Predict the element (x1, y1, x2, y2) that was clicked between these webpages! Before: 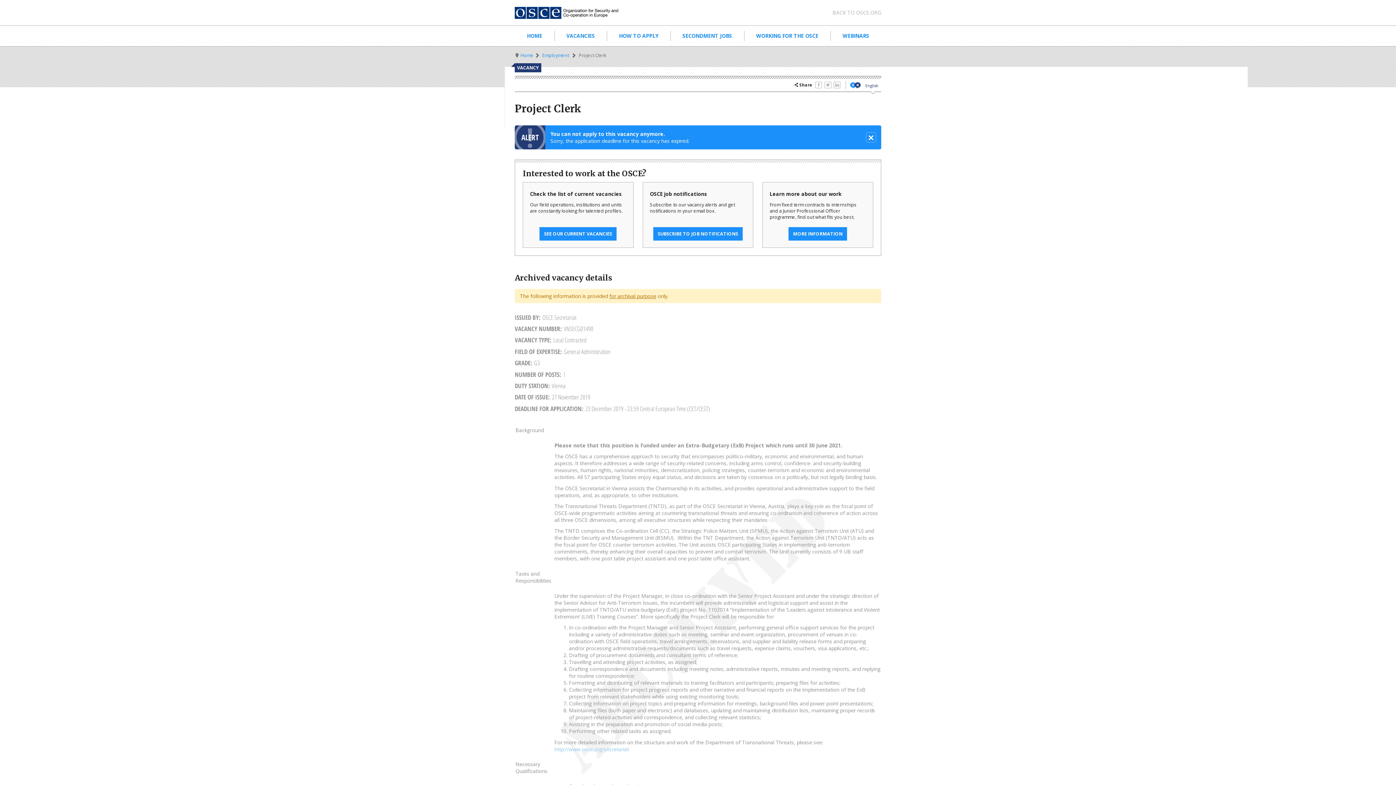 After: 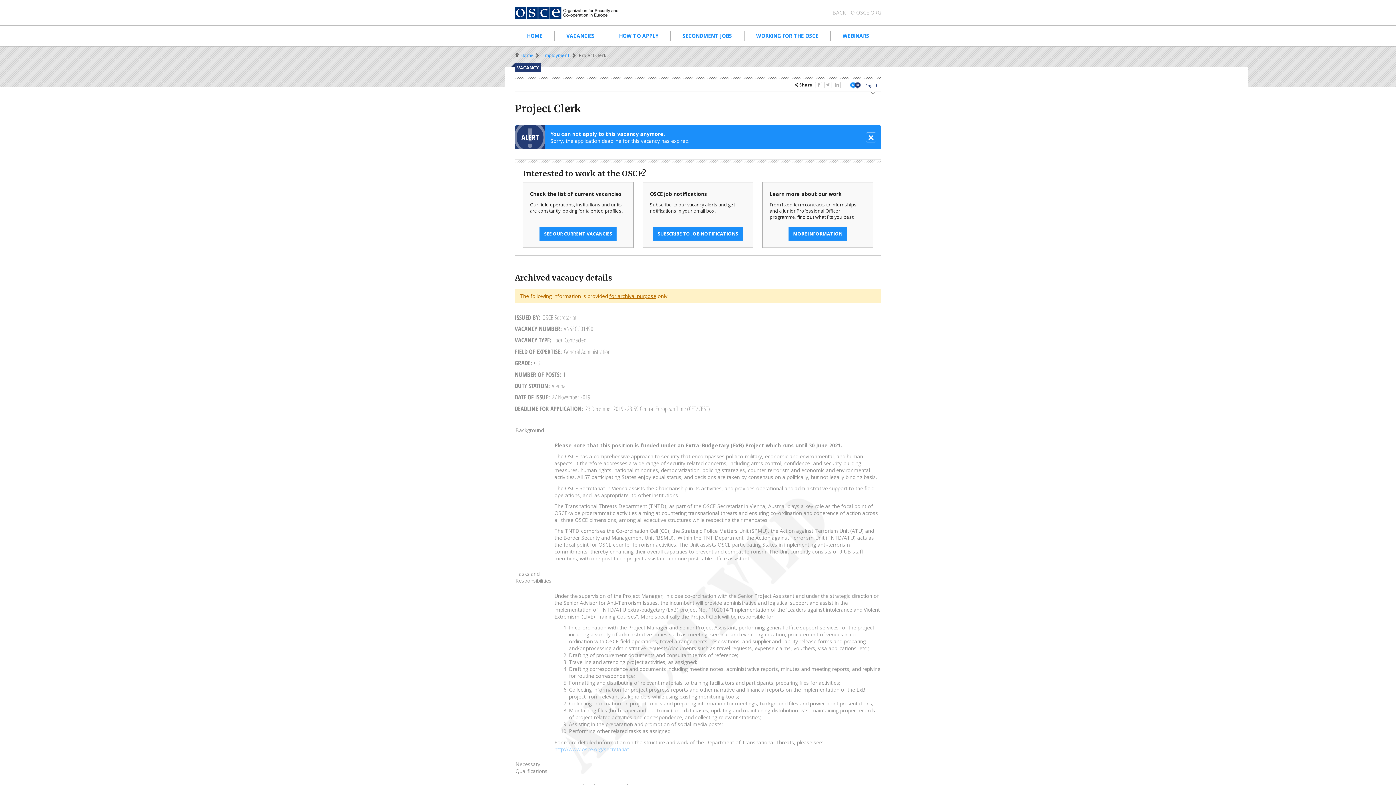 Action: label: for archival purpose bbox: (609, 292, 656, 299)